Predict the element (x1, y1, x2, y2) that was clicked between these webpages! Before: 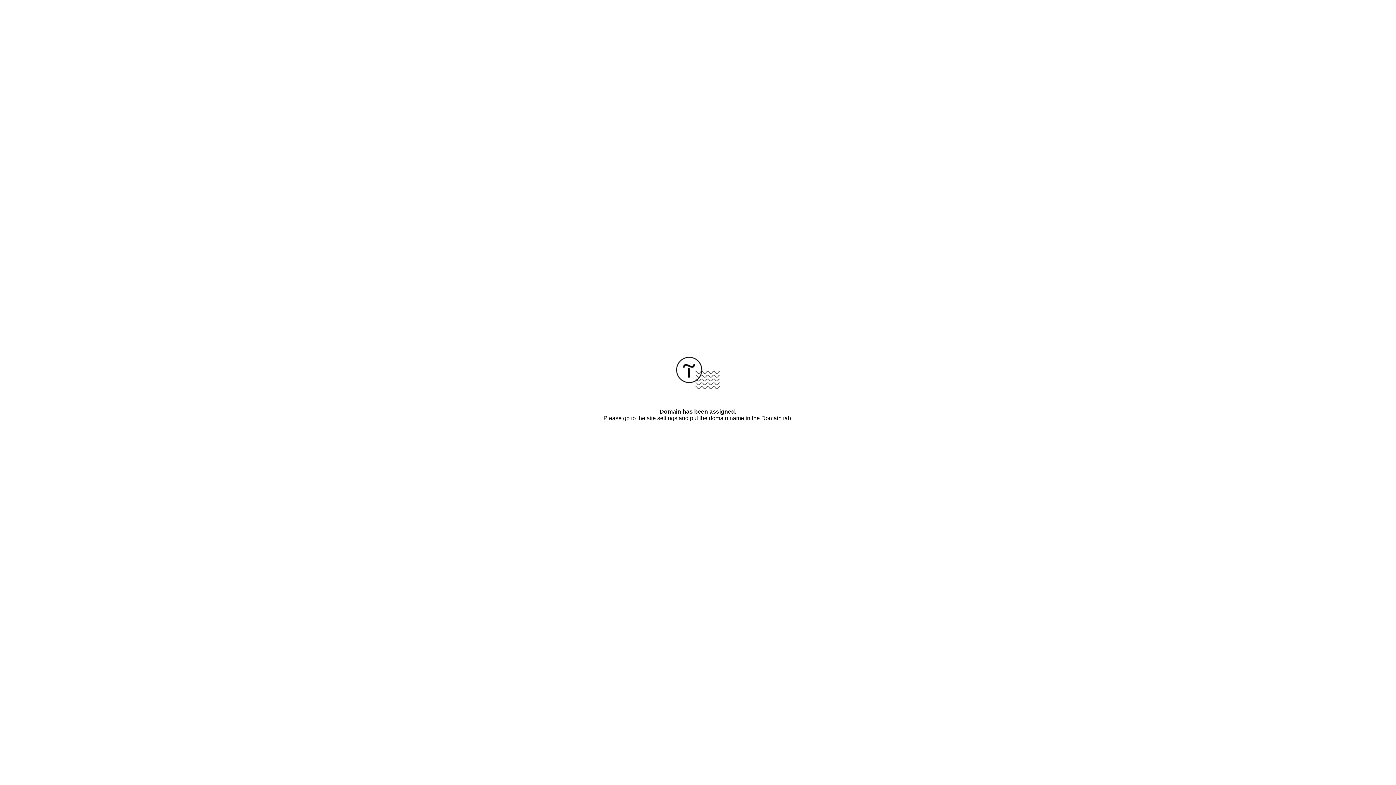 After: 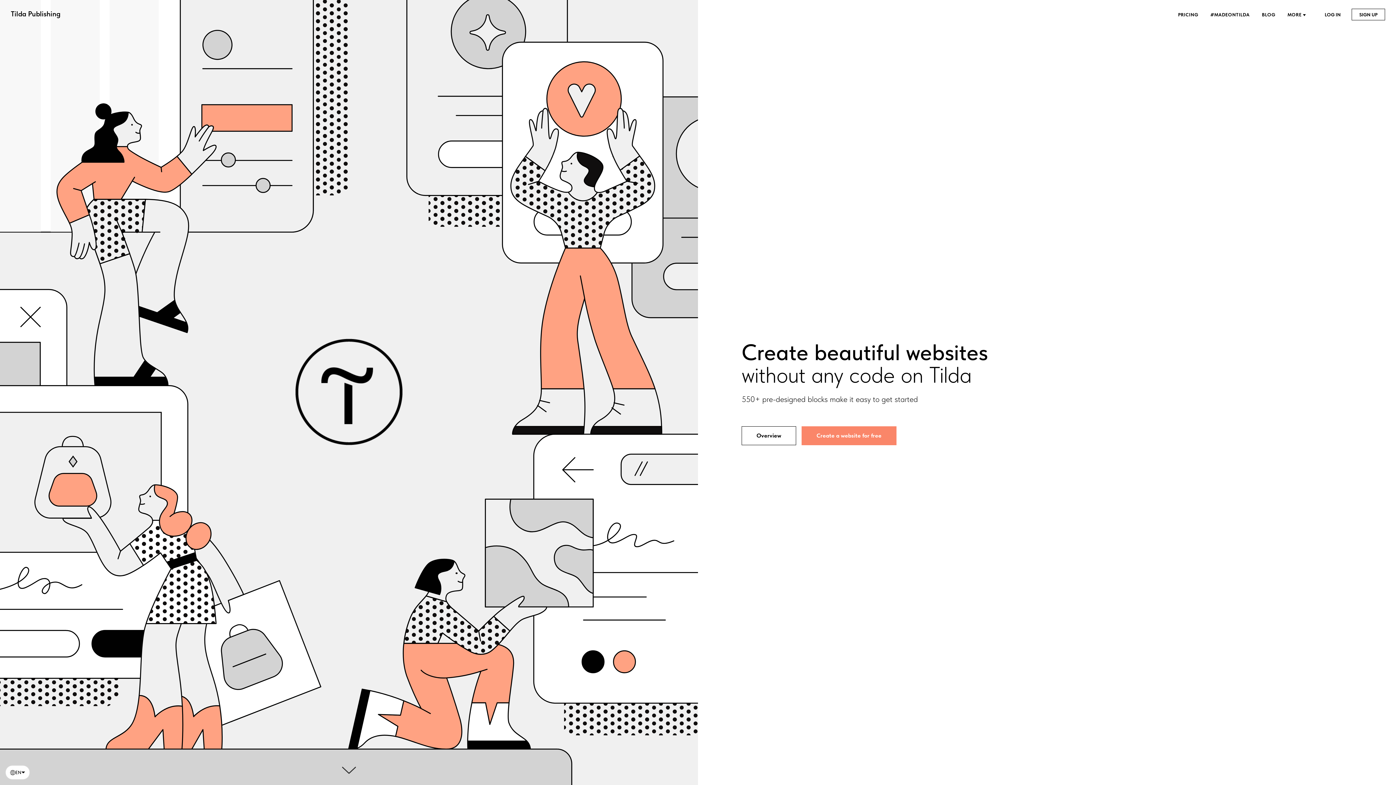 Action: bbox: (676, 384, 720, 390)